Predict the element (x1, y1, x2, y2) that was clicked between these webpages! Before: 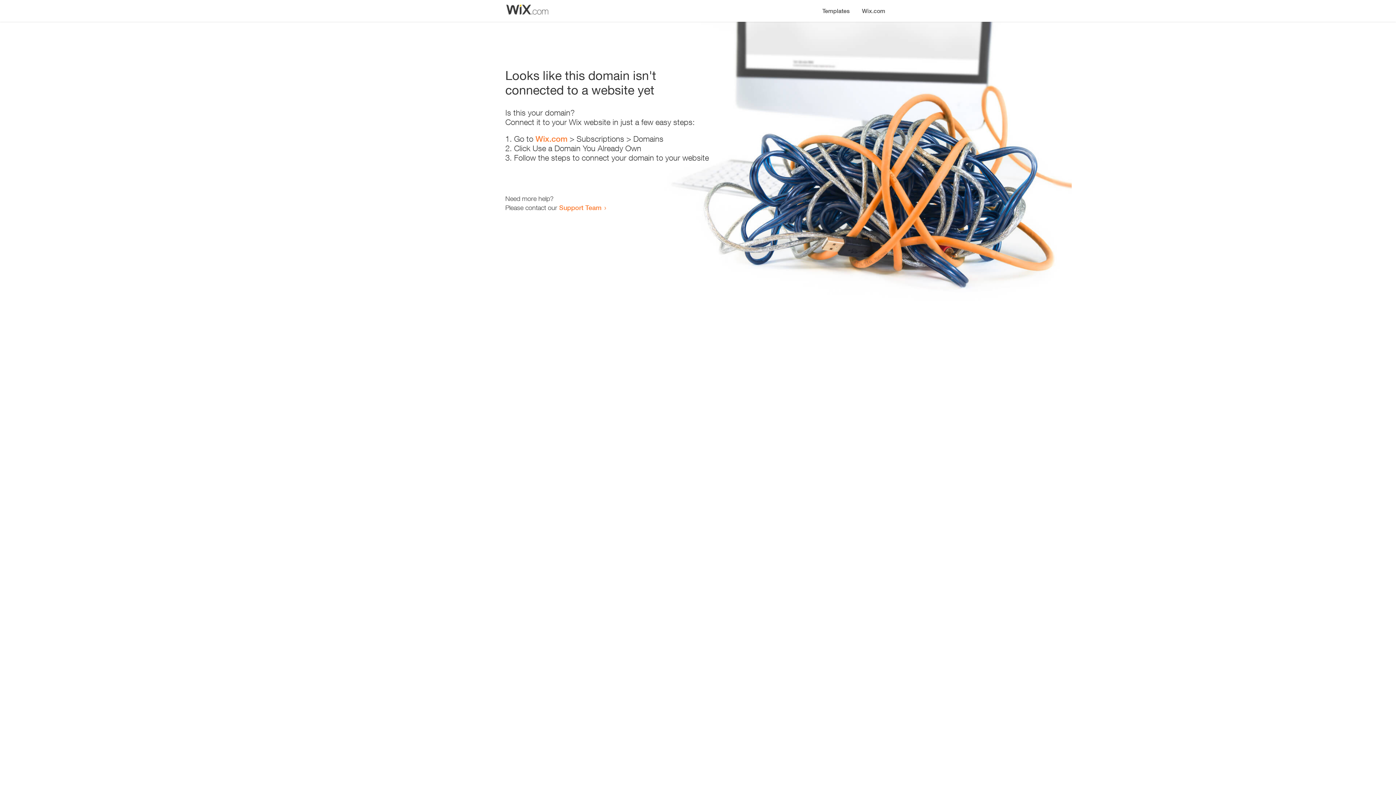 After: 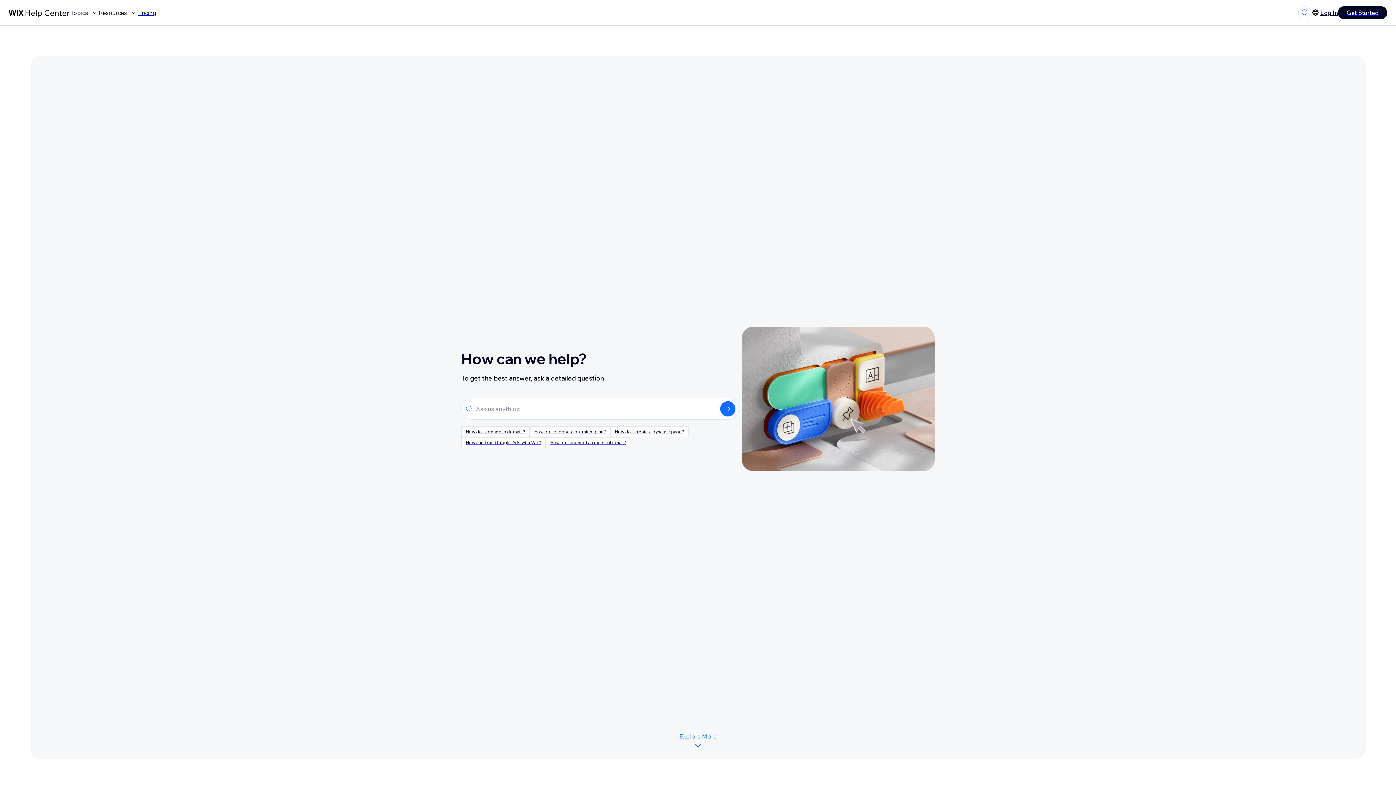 Action: label: Support Team bbox: (559, 203, 601, 211)